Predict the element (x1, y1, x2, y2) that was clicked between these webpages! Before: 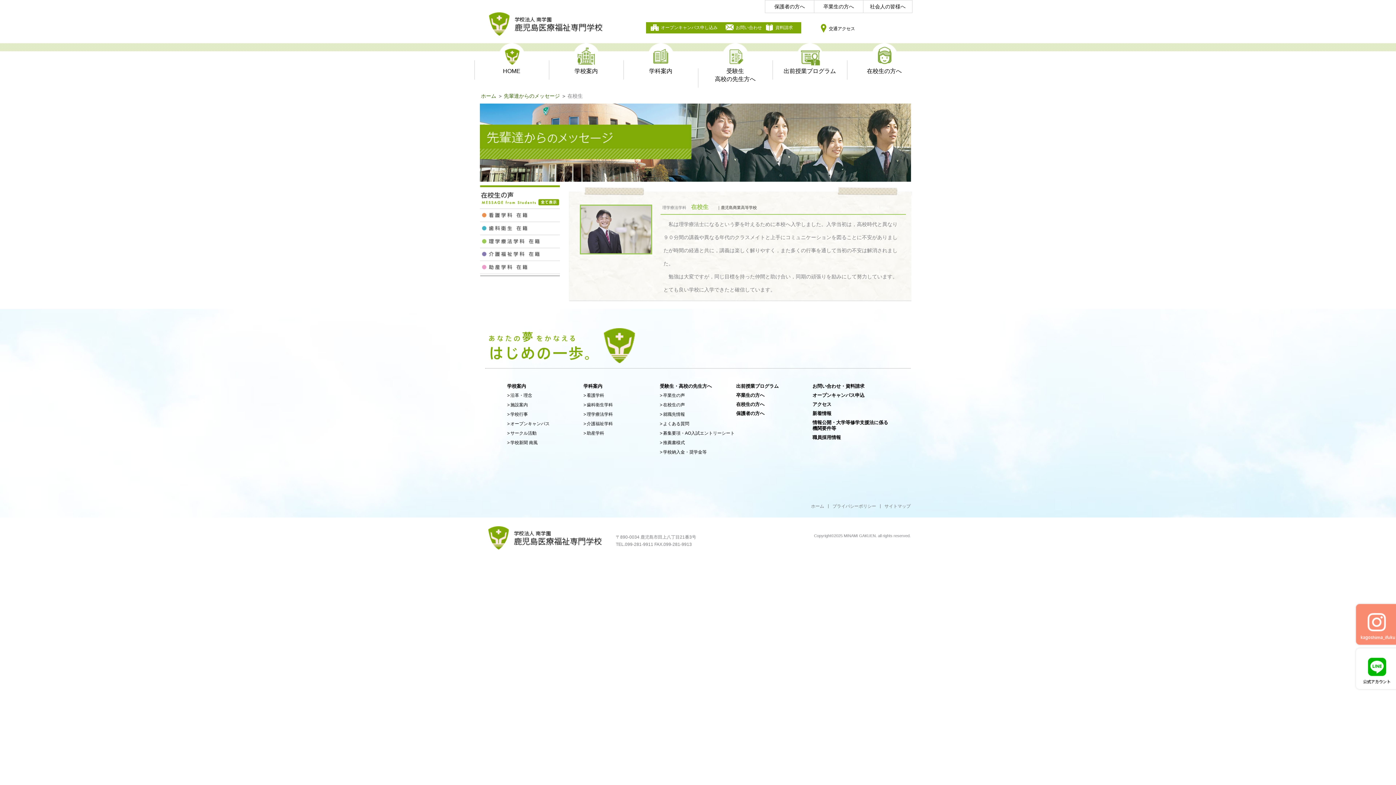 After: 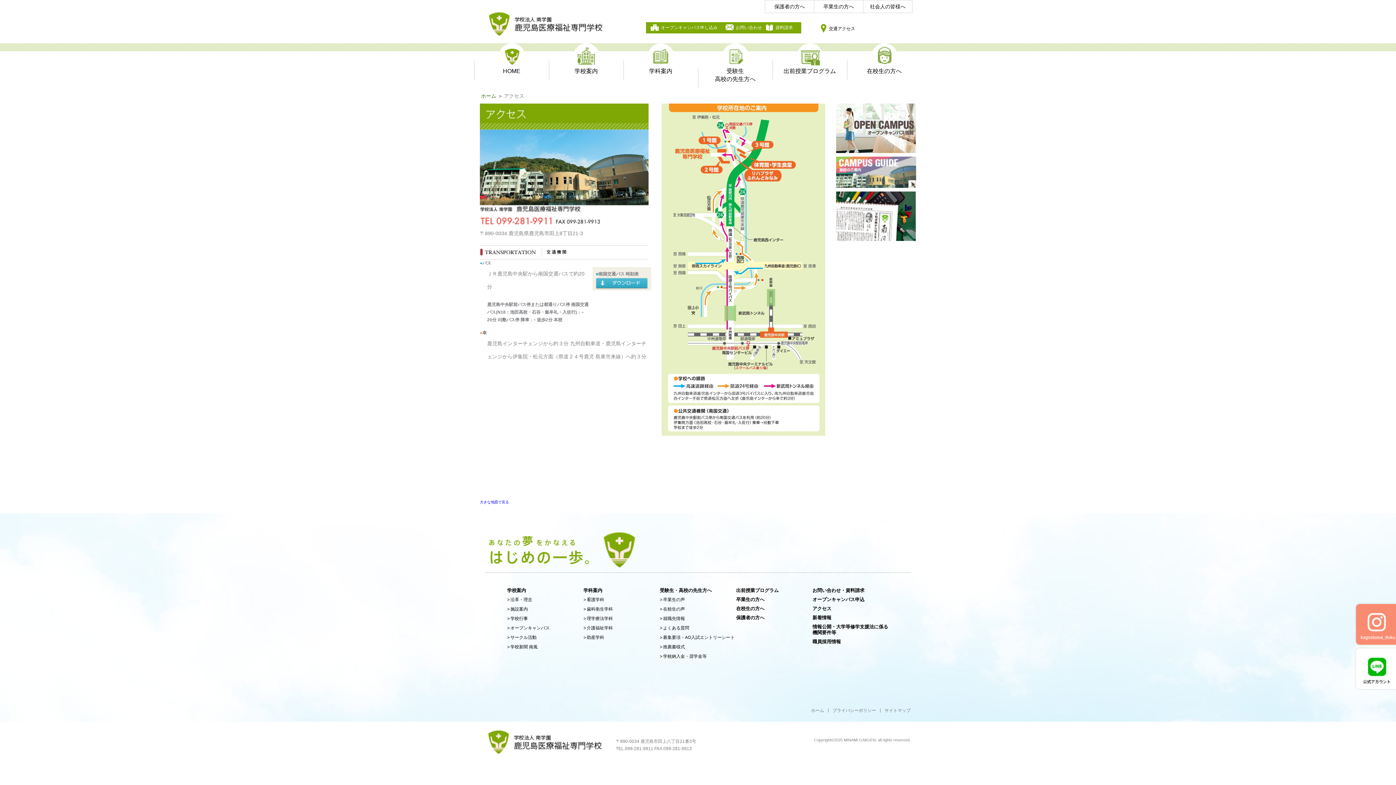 Action: bbox: (812, 401, 889, 407) label: アクセス